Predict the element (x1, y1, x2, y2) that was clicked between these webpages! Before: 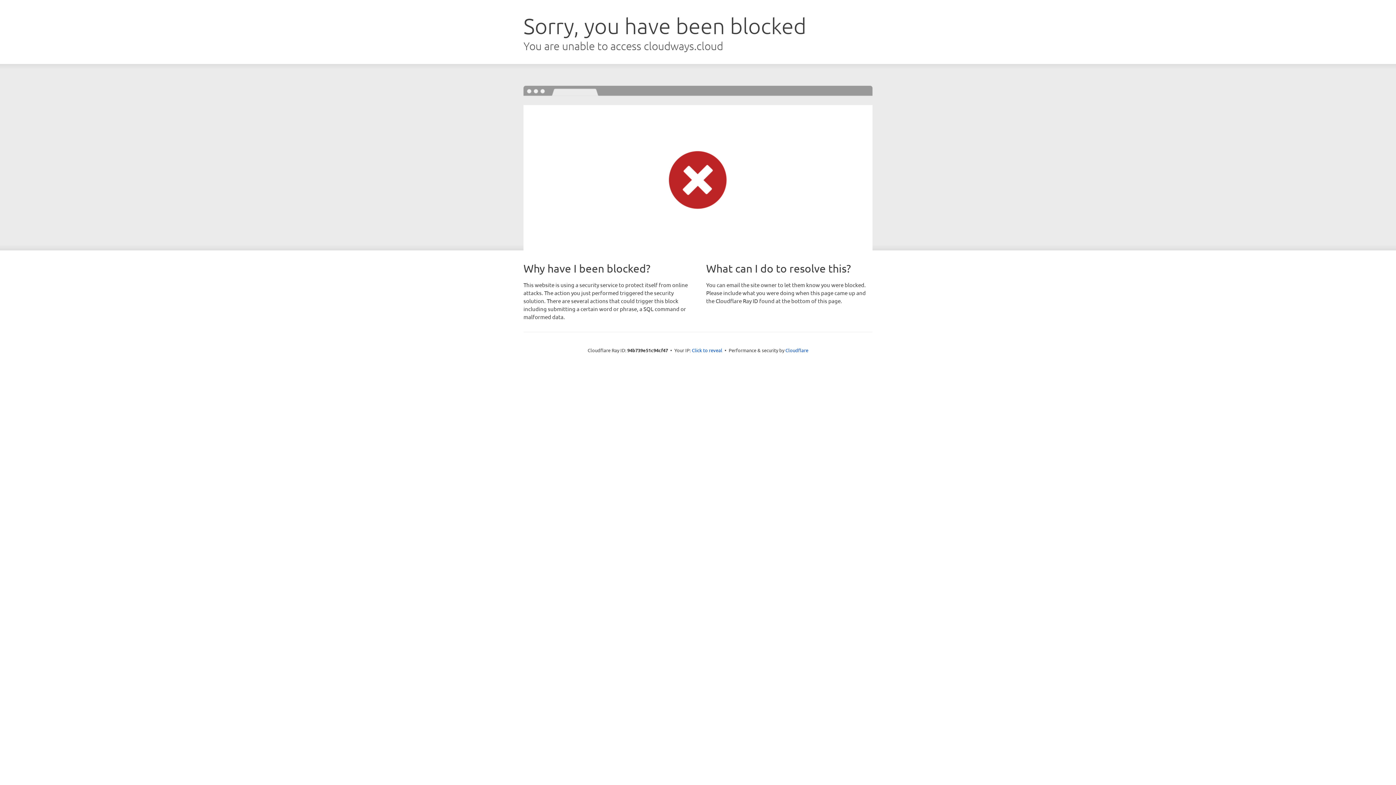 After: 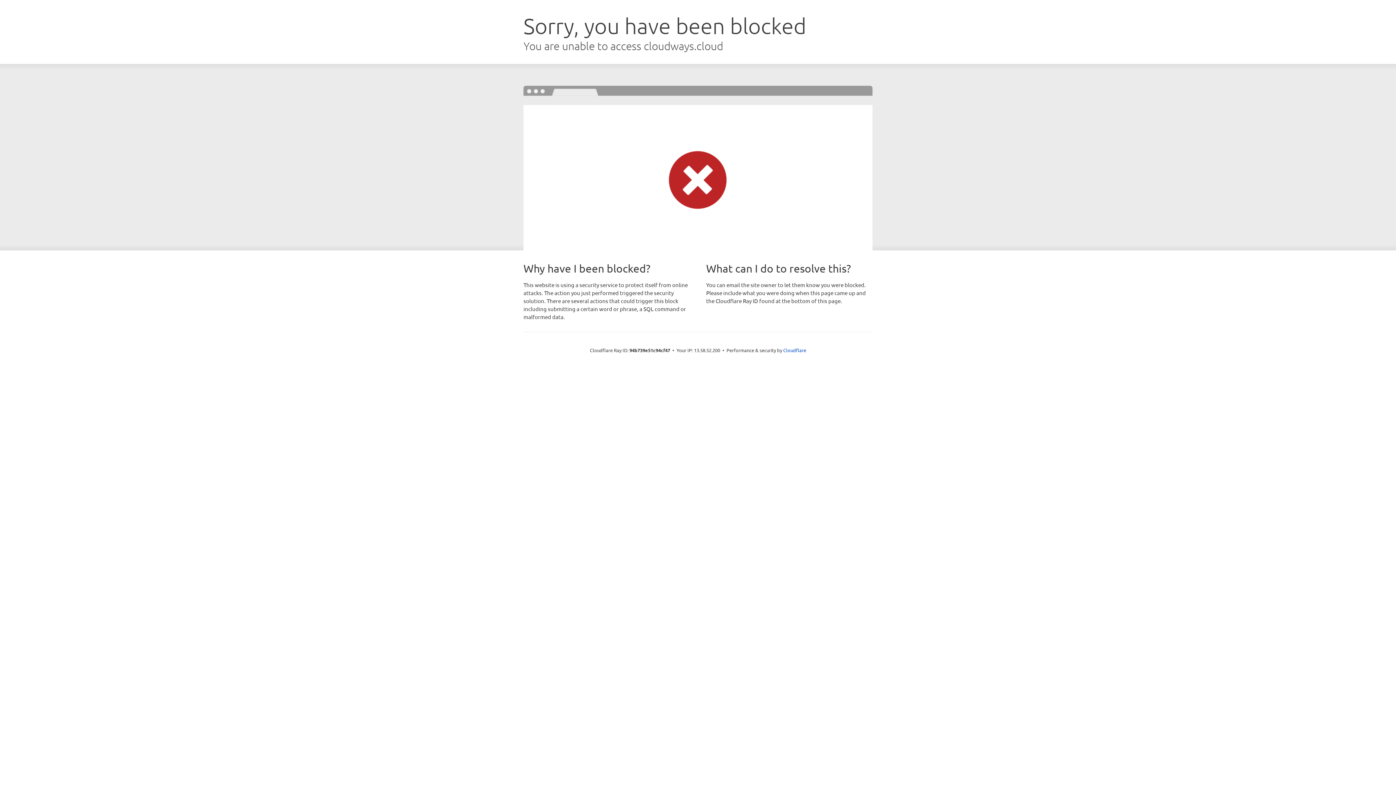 Action: bbox: (692, 346, 722, 353) label: Click to reveal